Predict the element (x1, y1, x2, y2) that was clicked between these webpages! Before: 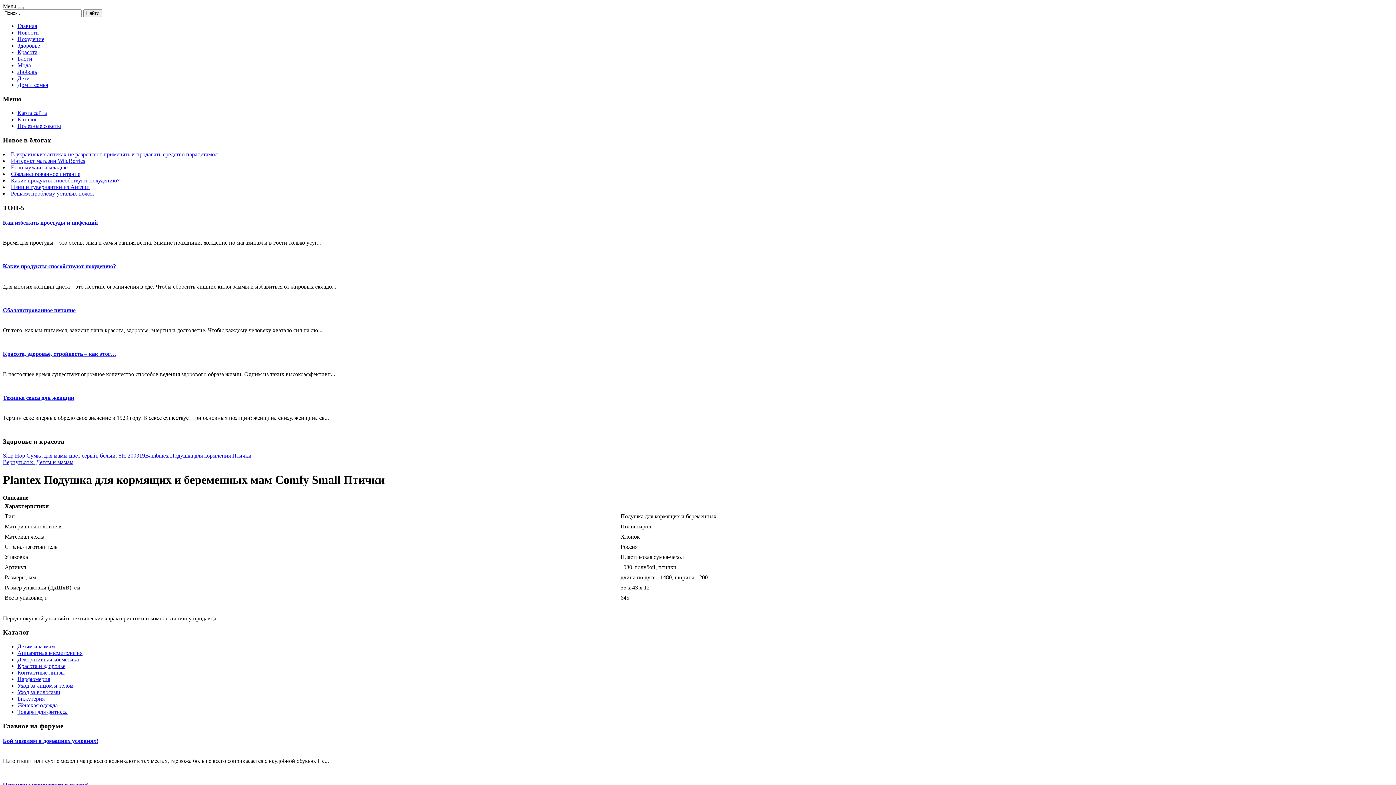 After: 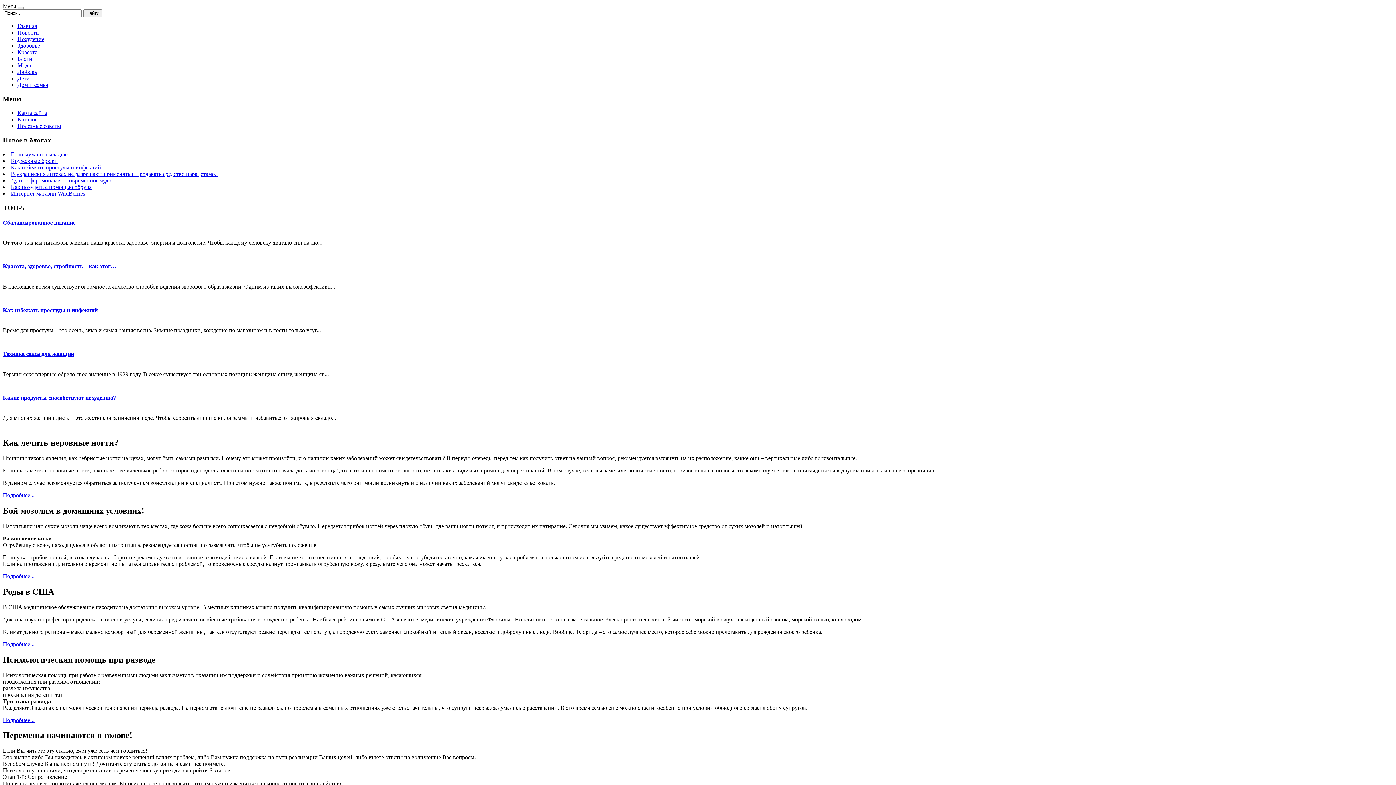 Action: label: Полезные советы bbox: (17, 123, 61, 129)